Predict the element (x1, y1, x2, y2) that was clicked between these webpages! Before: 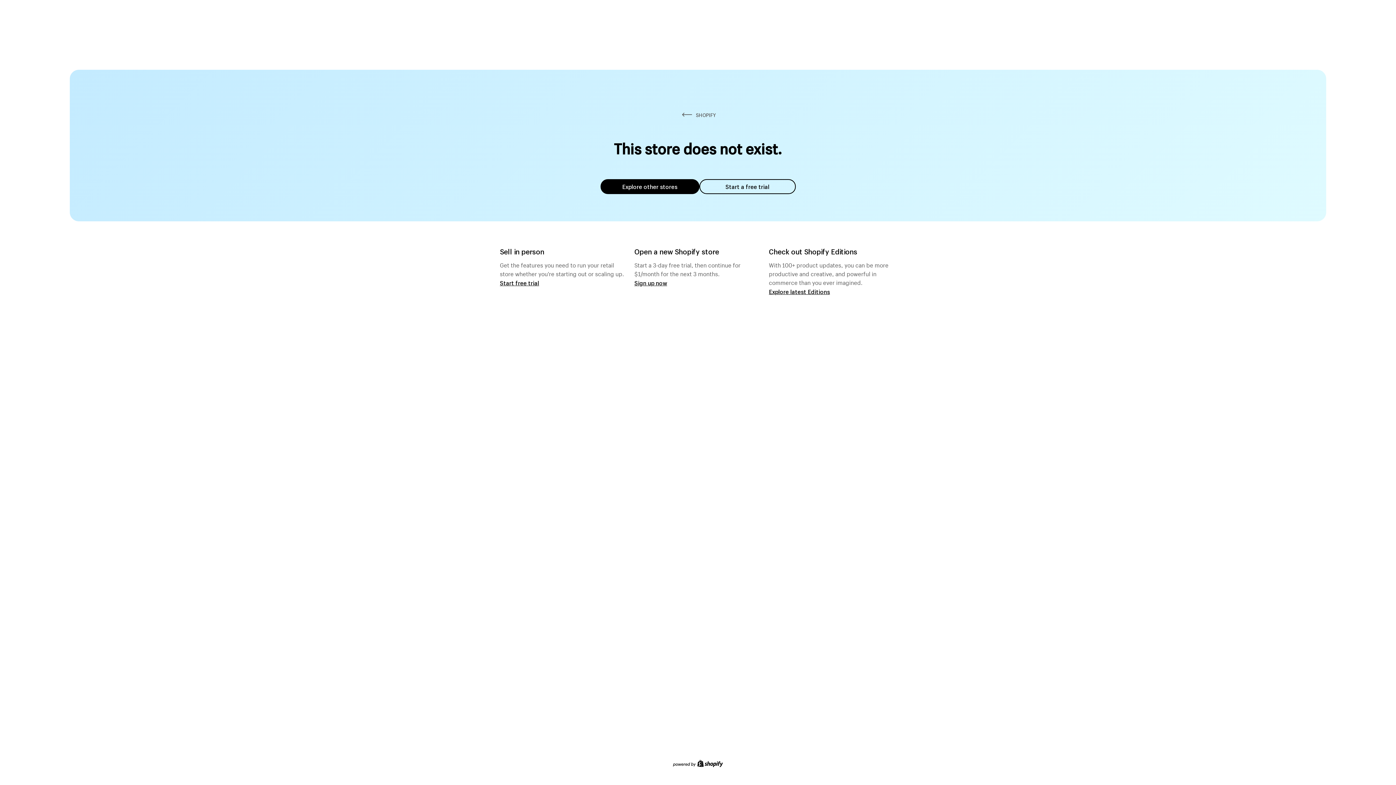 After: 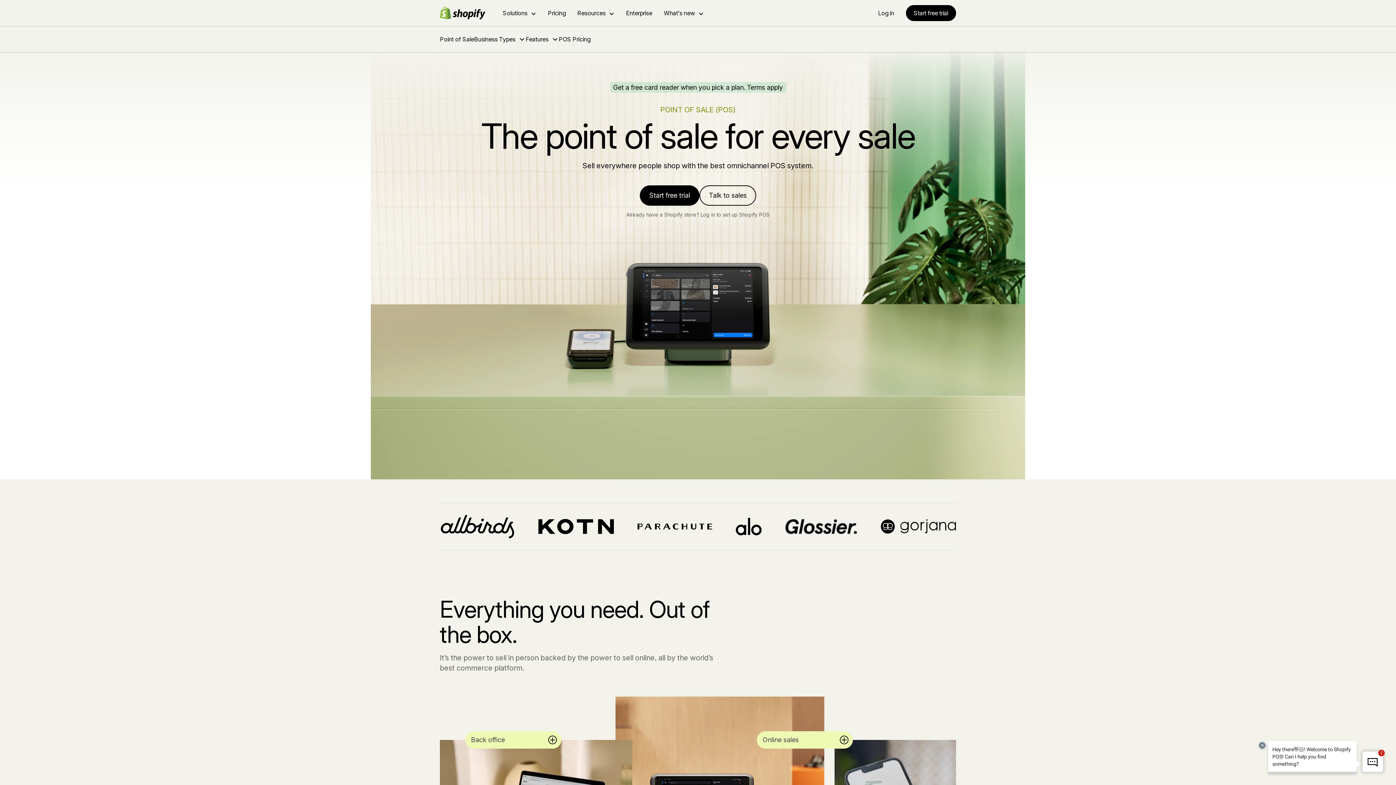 Action: bbox: (500, 279, 539, 286) label: Start free trial